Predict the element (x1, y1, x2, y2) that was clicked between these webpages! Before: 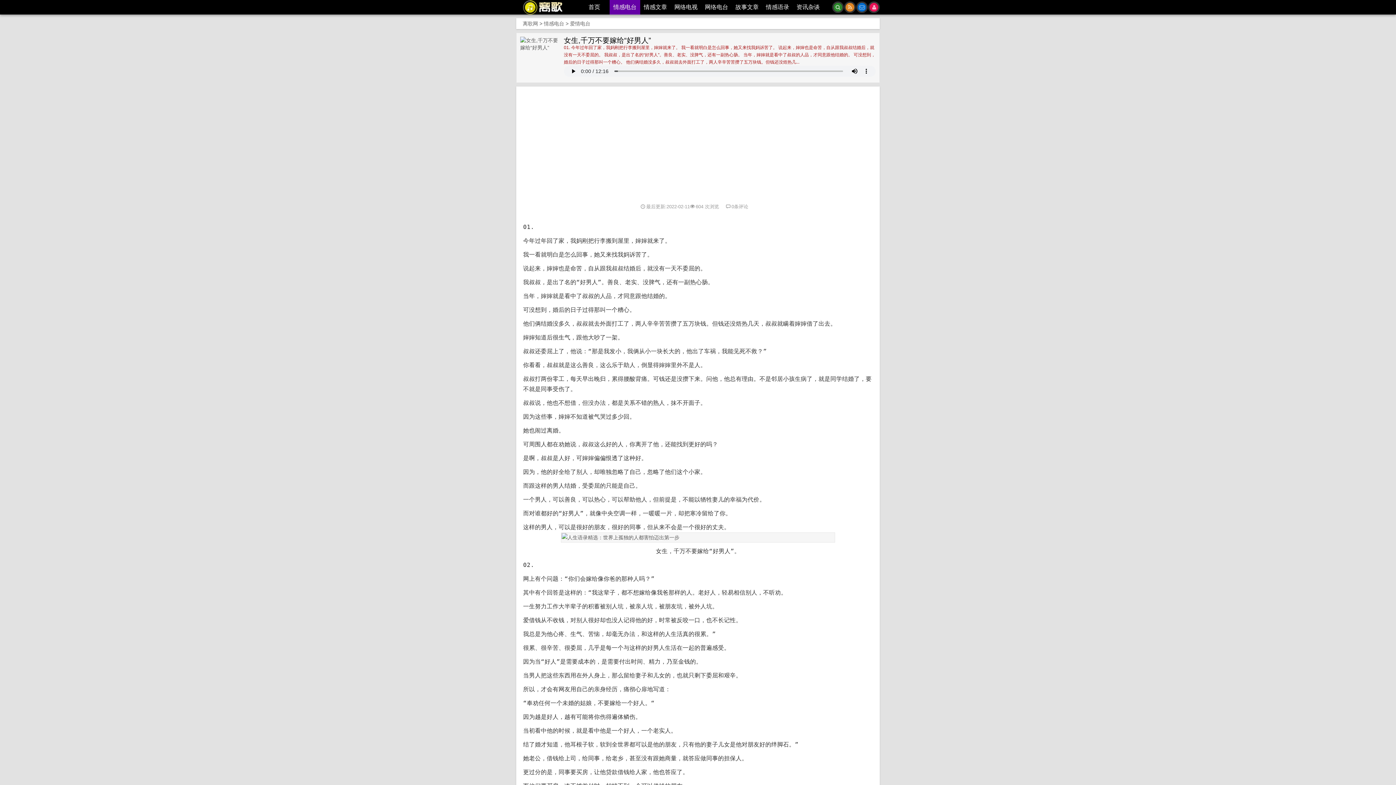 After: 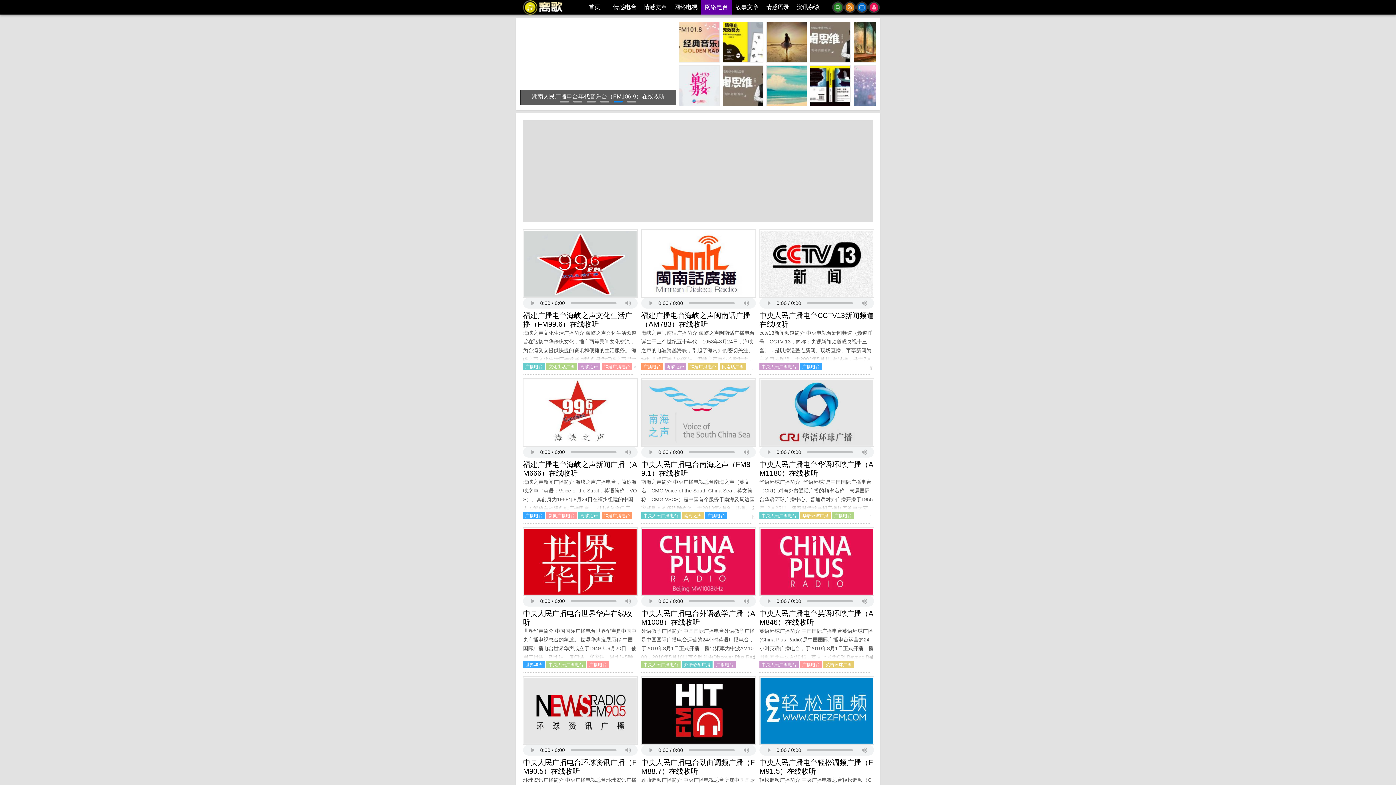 Action: label: 网络电台 bbox: (701, 0, 732, 14)